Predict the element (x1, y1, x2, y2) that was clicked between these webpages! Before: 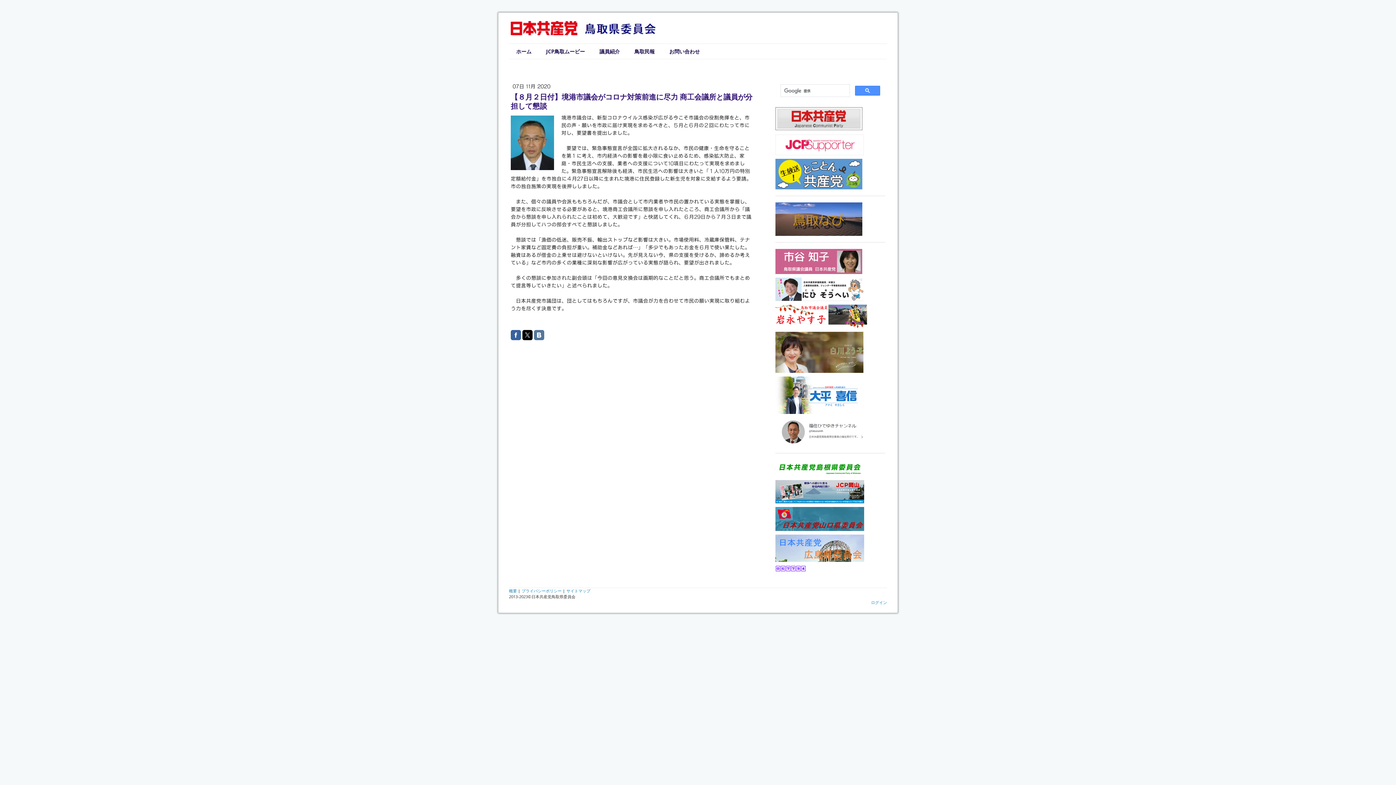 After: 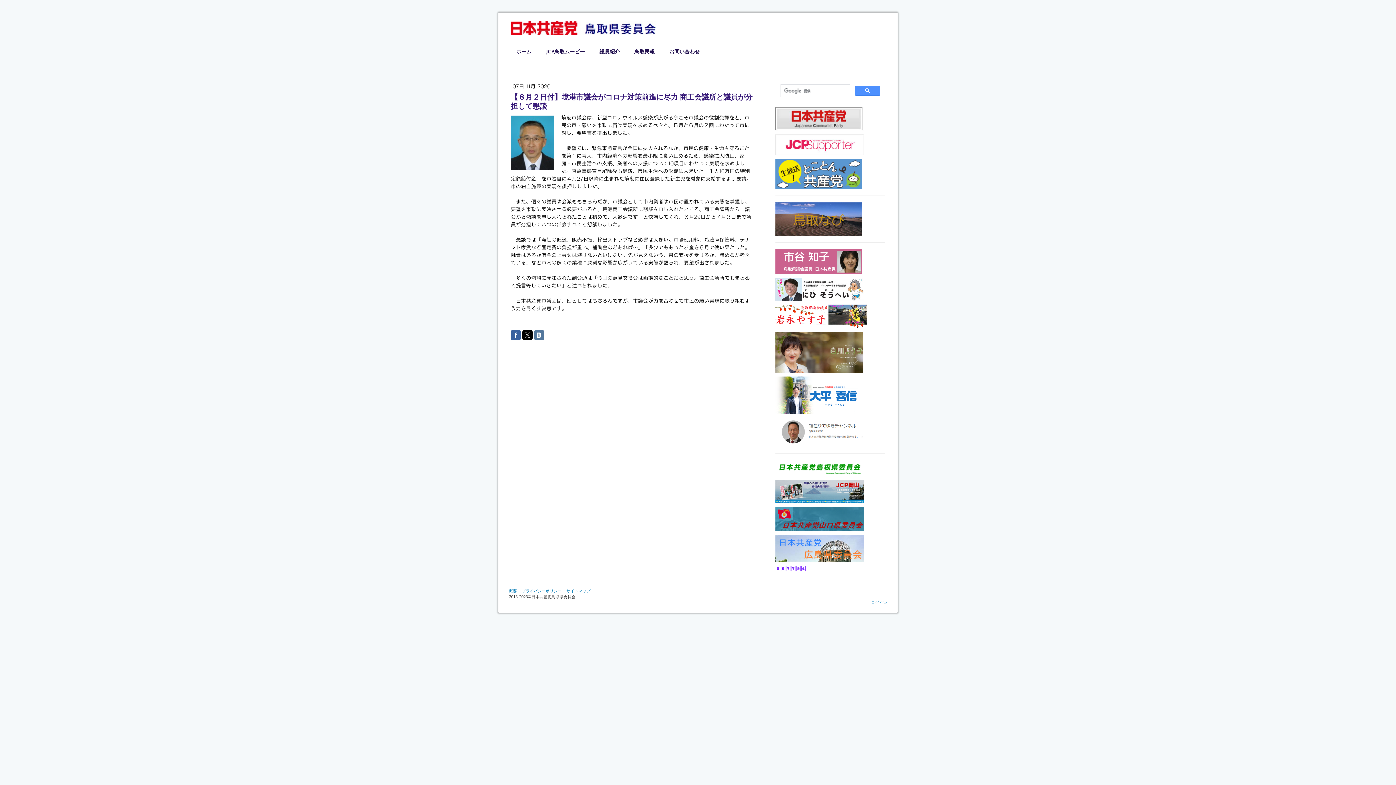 Action: bbox: (775, 304, 867, 311)